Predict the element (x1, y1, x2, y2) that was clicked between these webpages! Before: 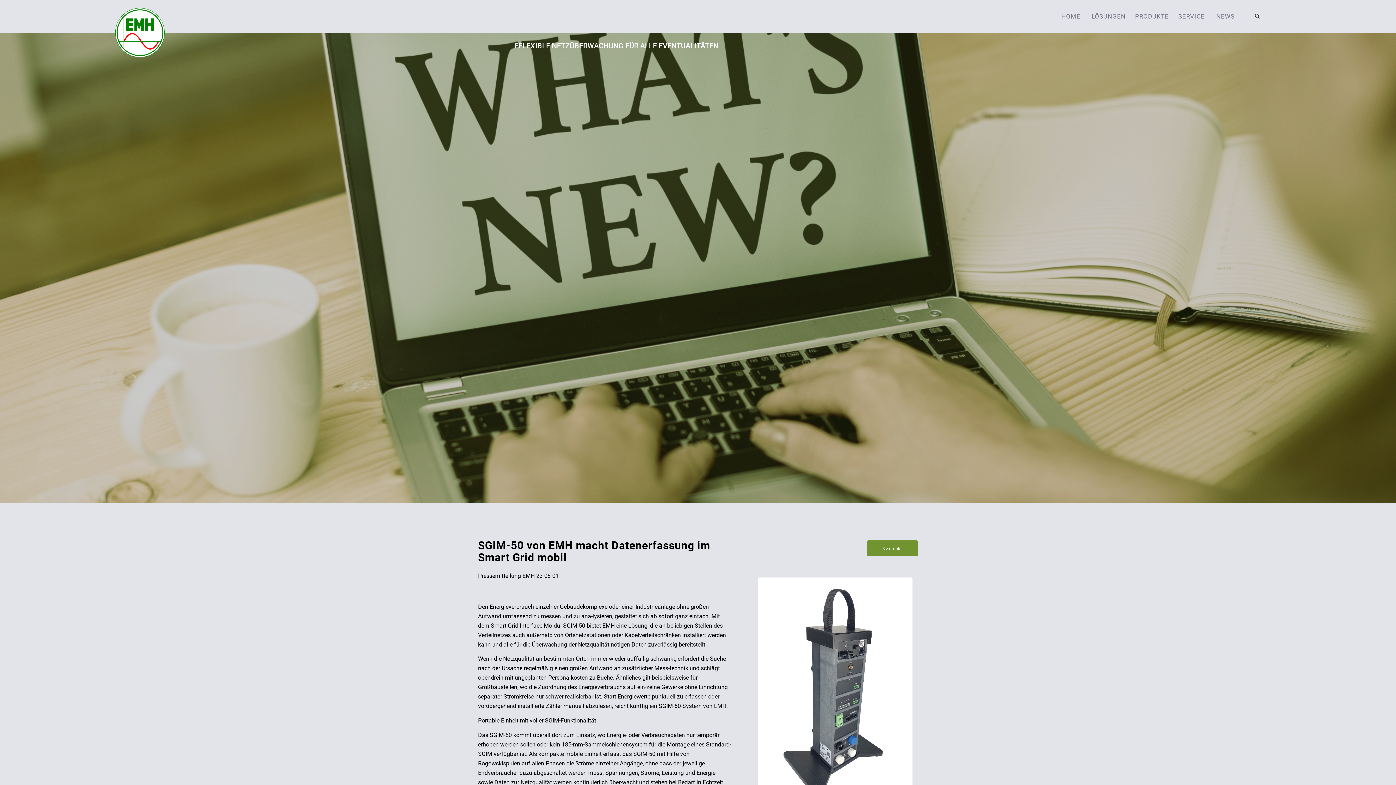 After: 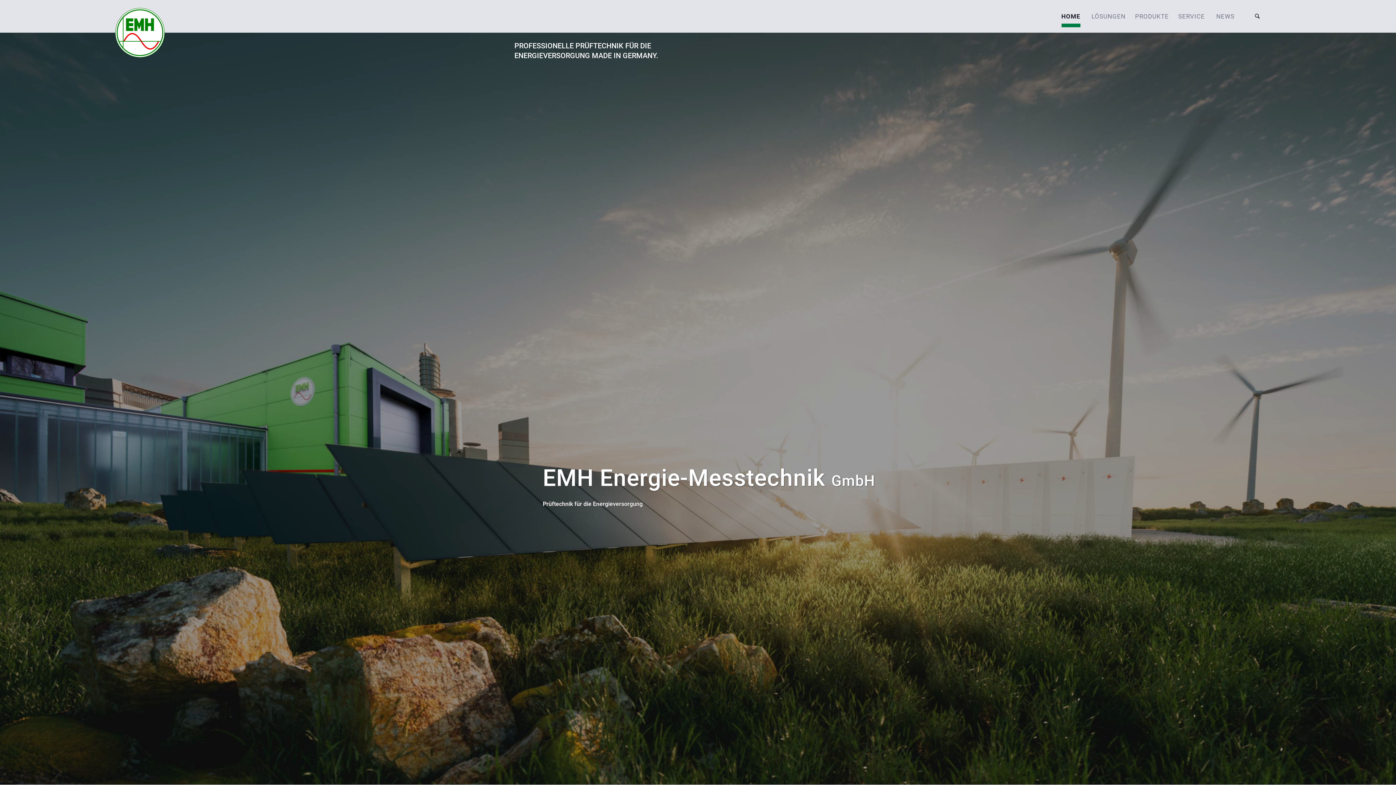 Action: label: emh-logo bbox: (111, 0, 168, 32)